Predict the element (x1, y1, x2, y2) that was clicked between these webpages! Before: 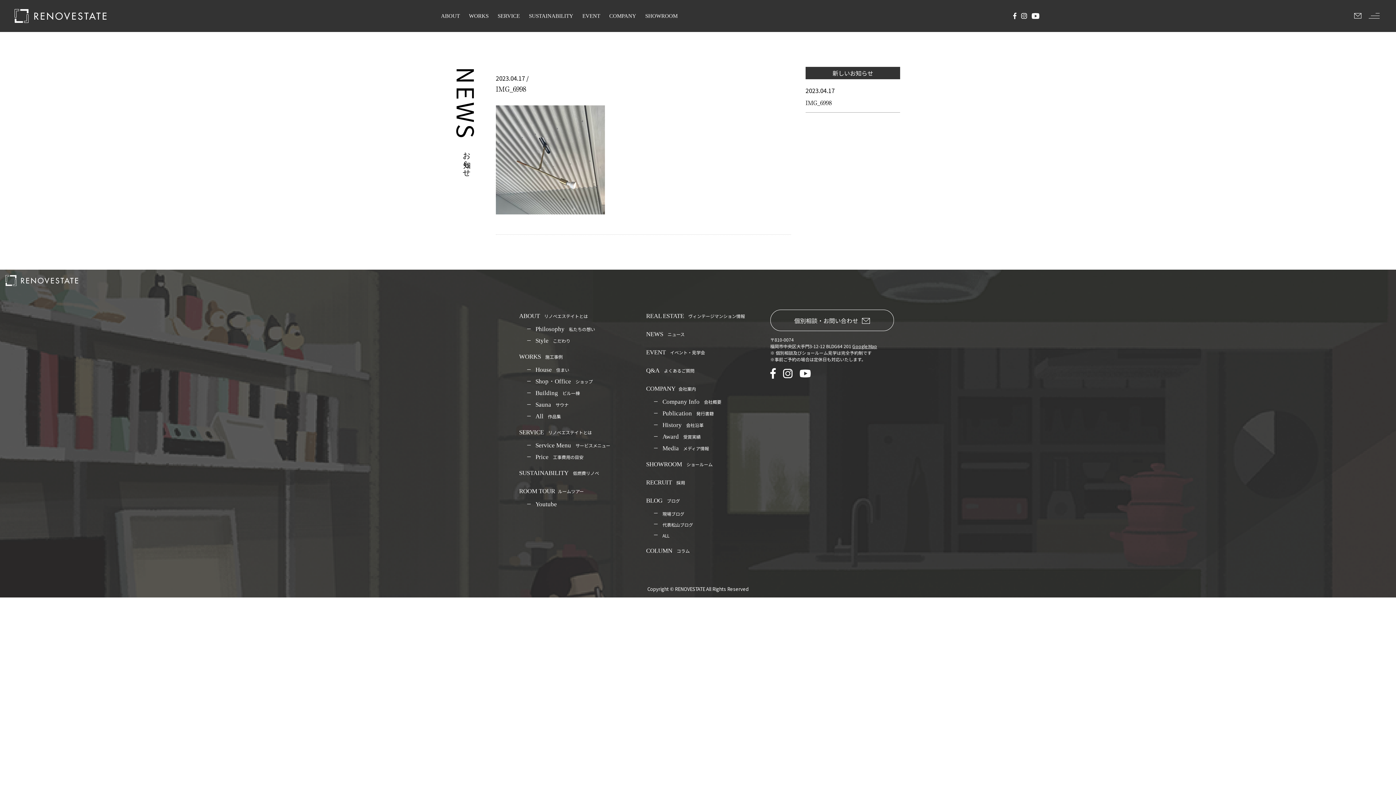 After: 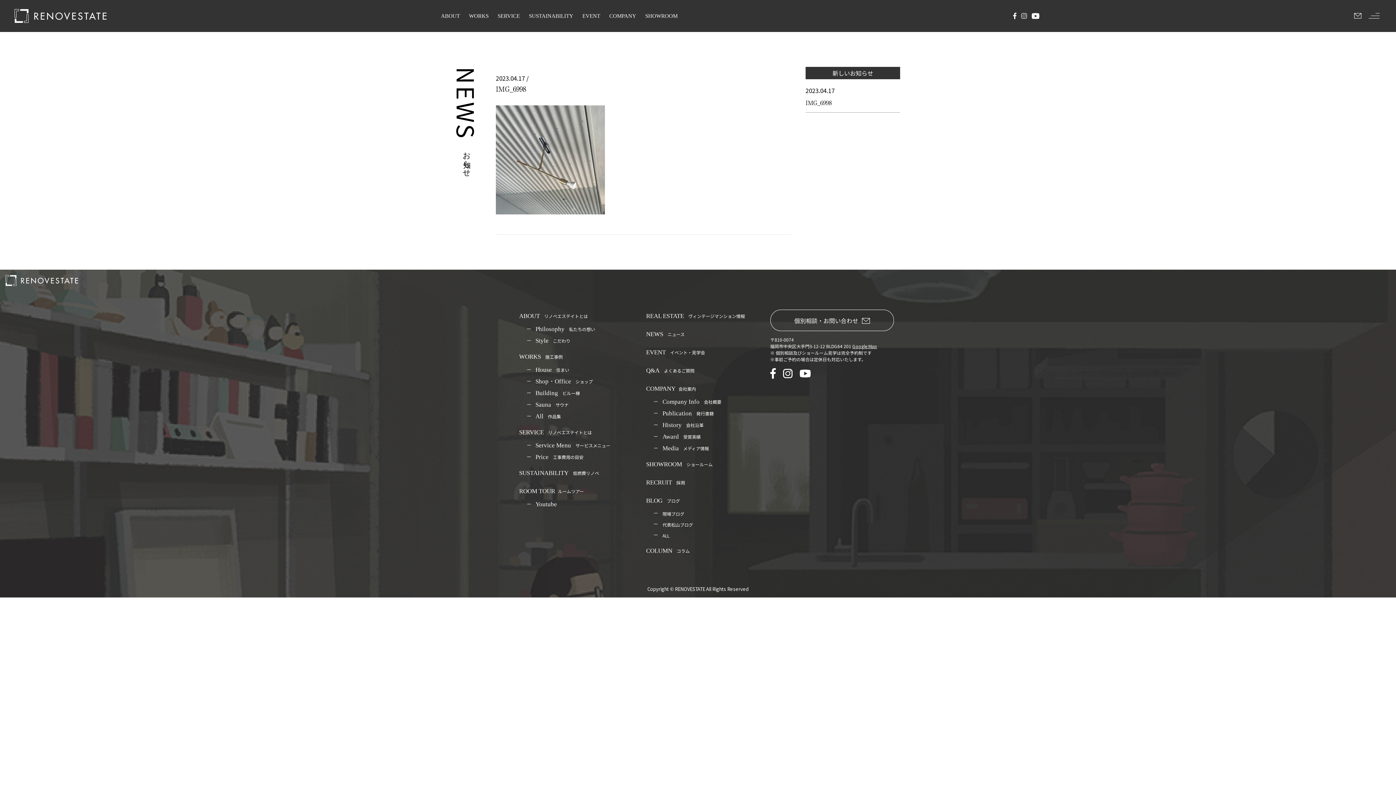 Action: bbox: (1021, 11, 1027, 20)